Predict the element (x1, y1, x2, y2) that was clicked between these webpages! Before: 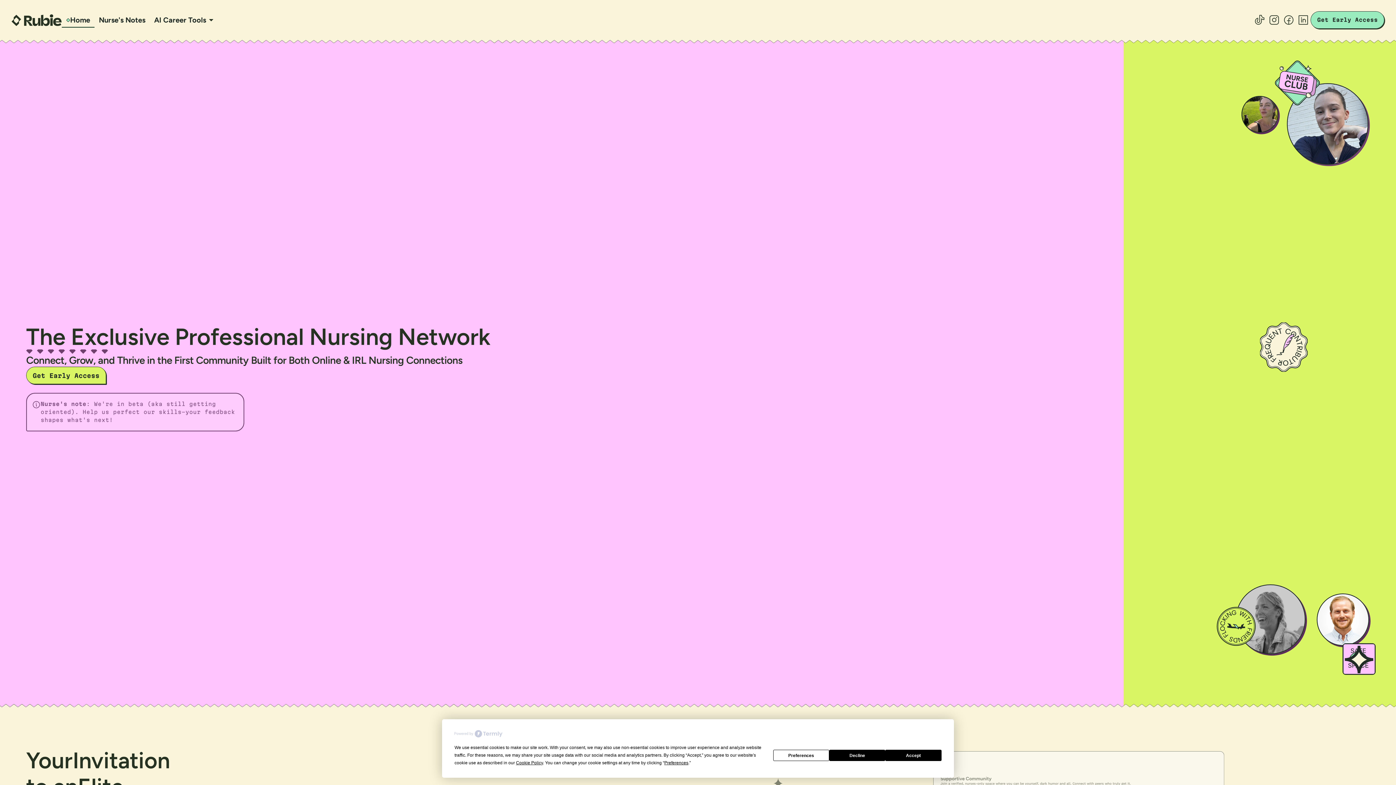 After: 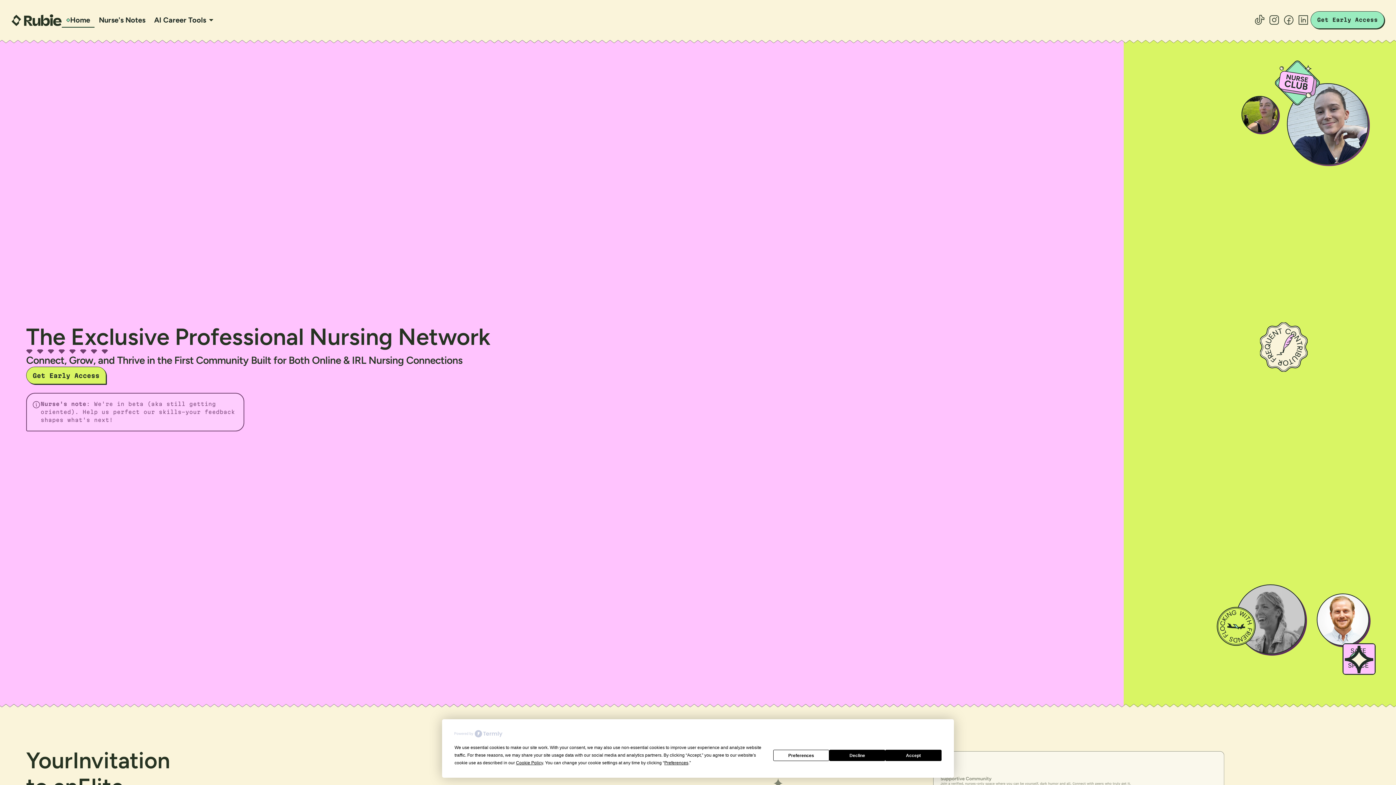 Action: bbox: (61, 12, 94, 27) label: Home